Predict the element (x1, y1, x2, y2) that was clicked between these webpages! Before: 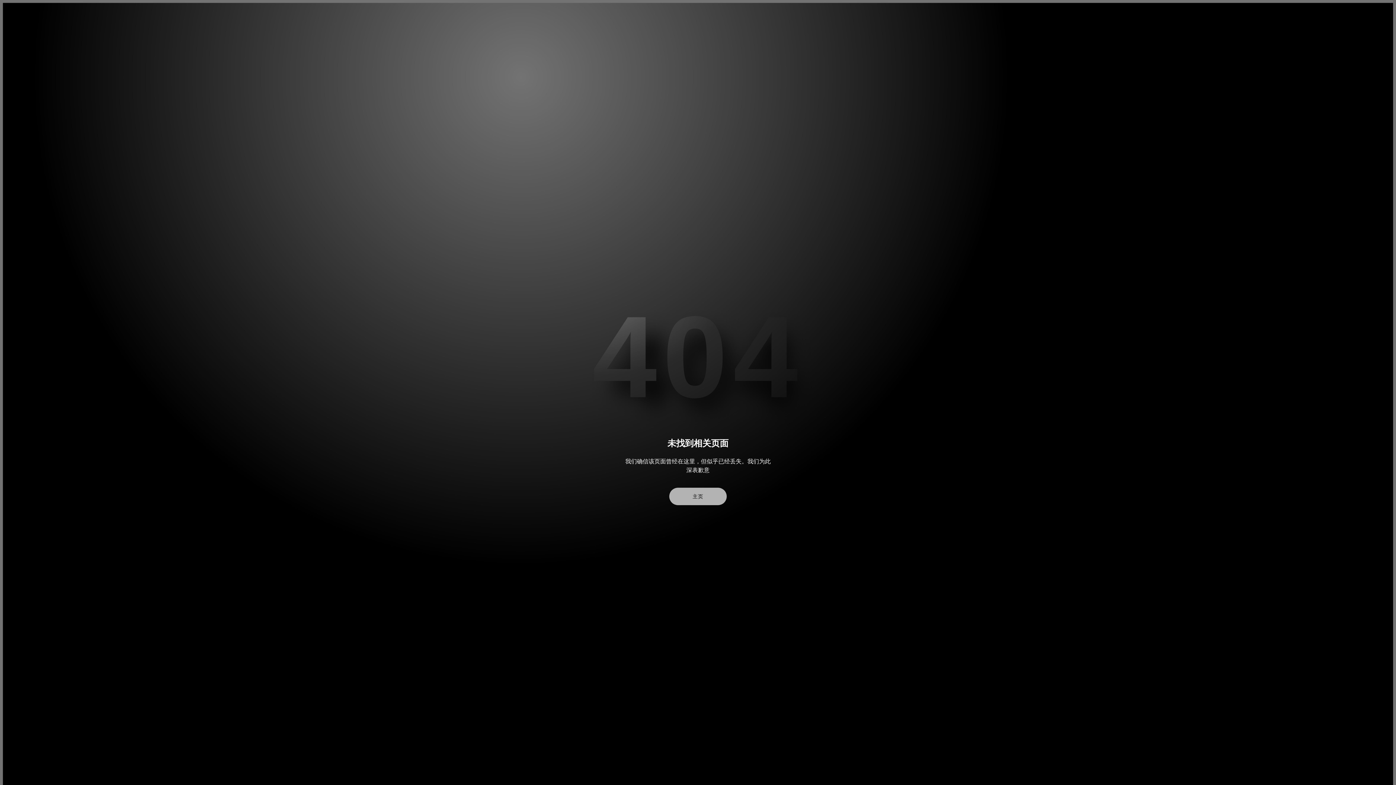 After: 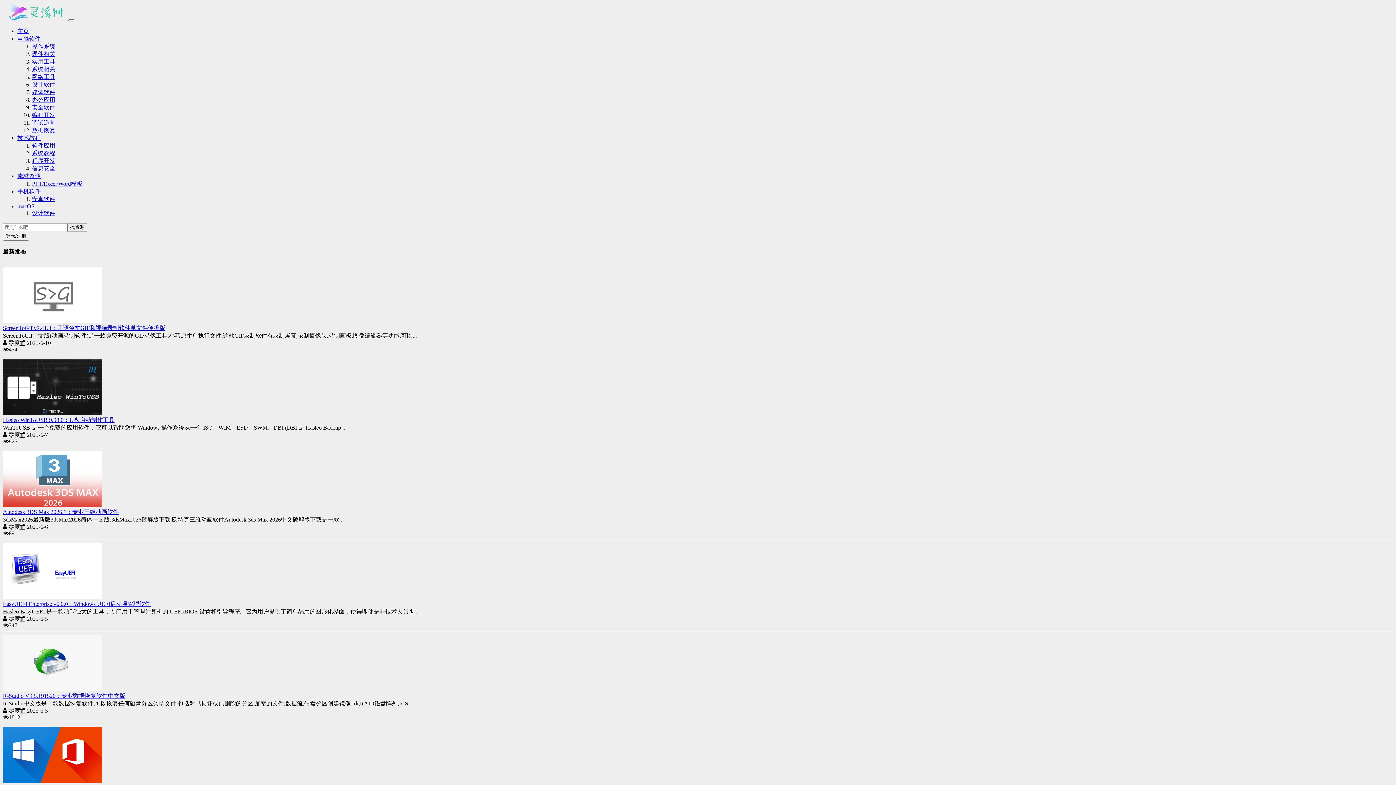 Action: label: 主页 bbox: (669, 487, 726, 505)